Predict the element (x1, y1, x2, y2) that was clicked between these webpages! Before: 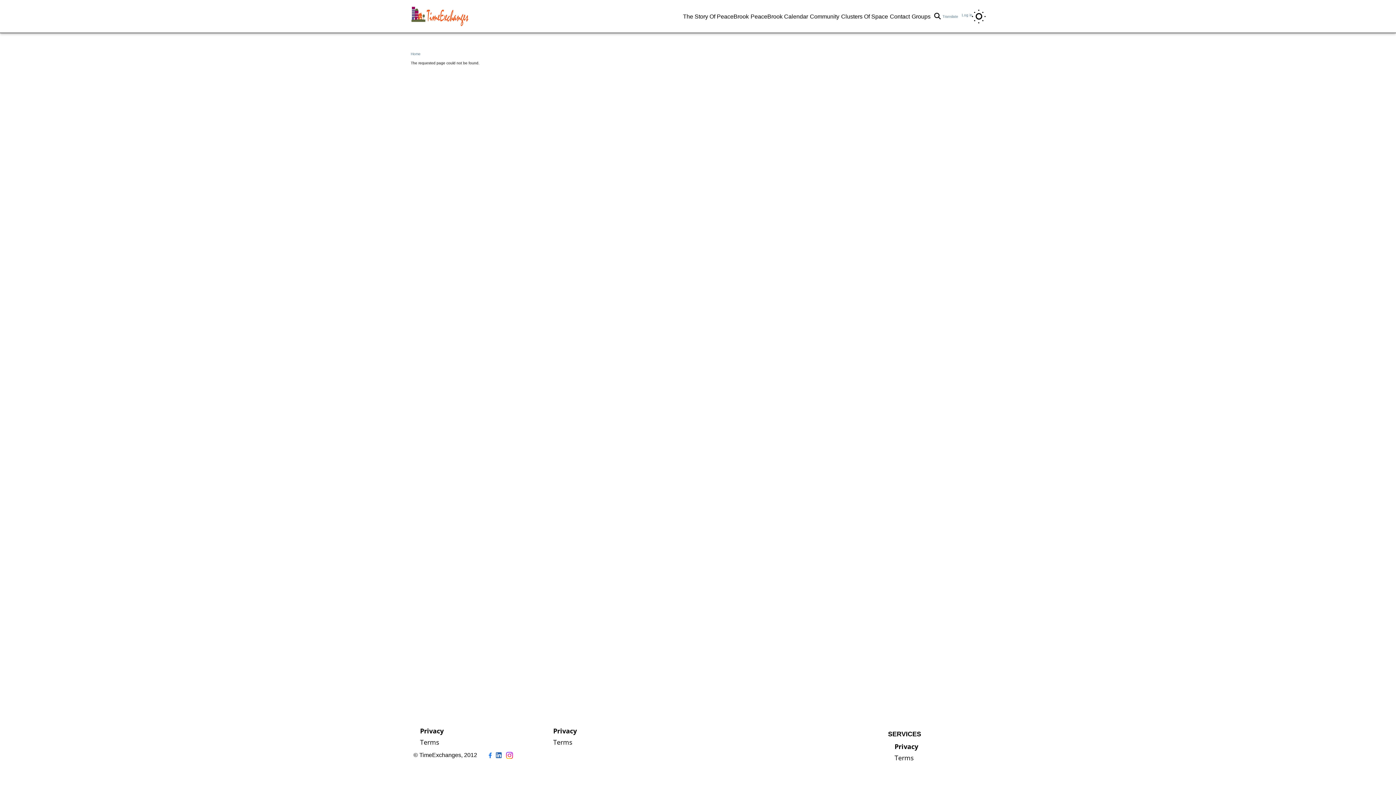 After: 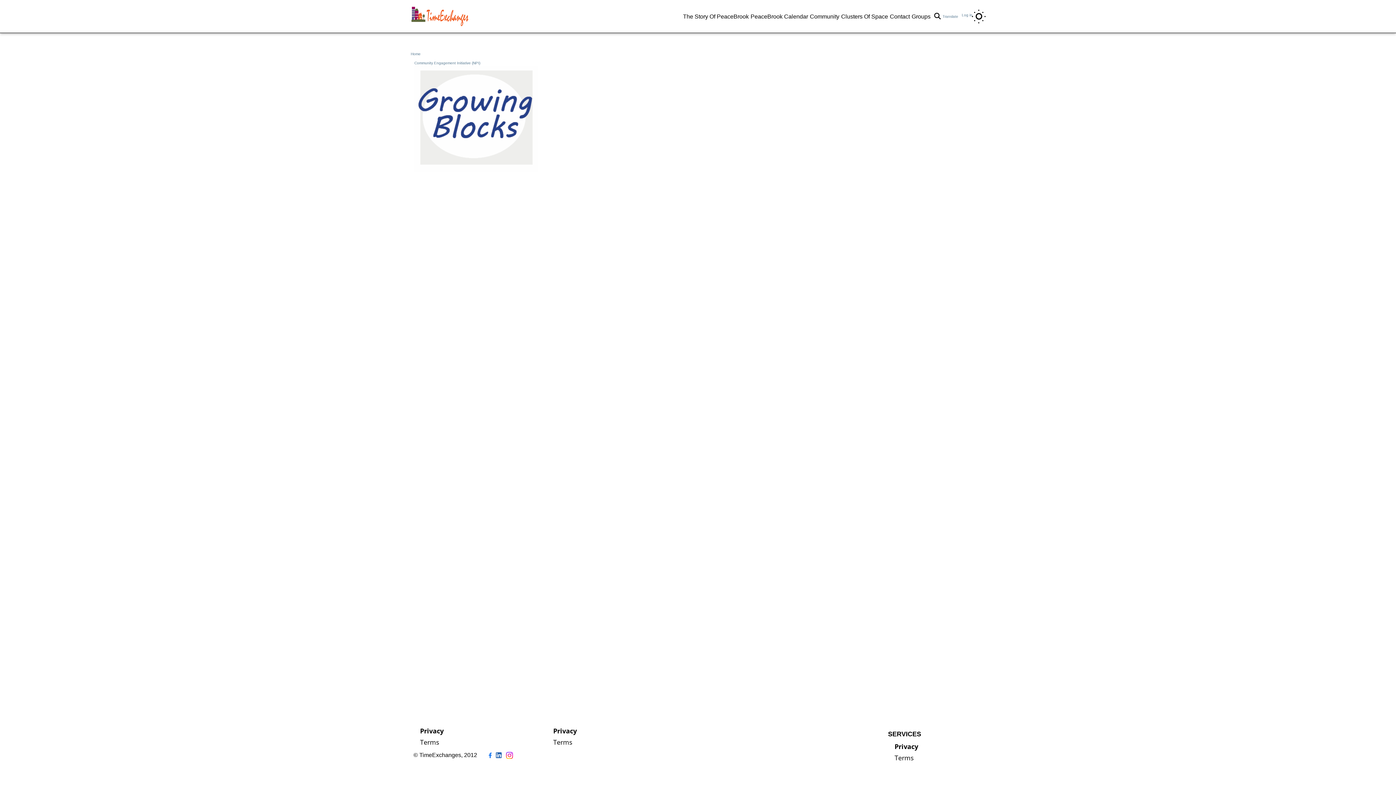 Action: label: Groups bbox: (911, 10, 932, 22)